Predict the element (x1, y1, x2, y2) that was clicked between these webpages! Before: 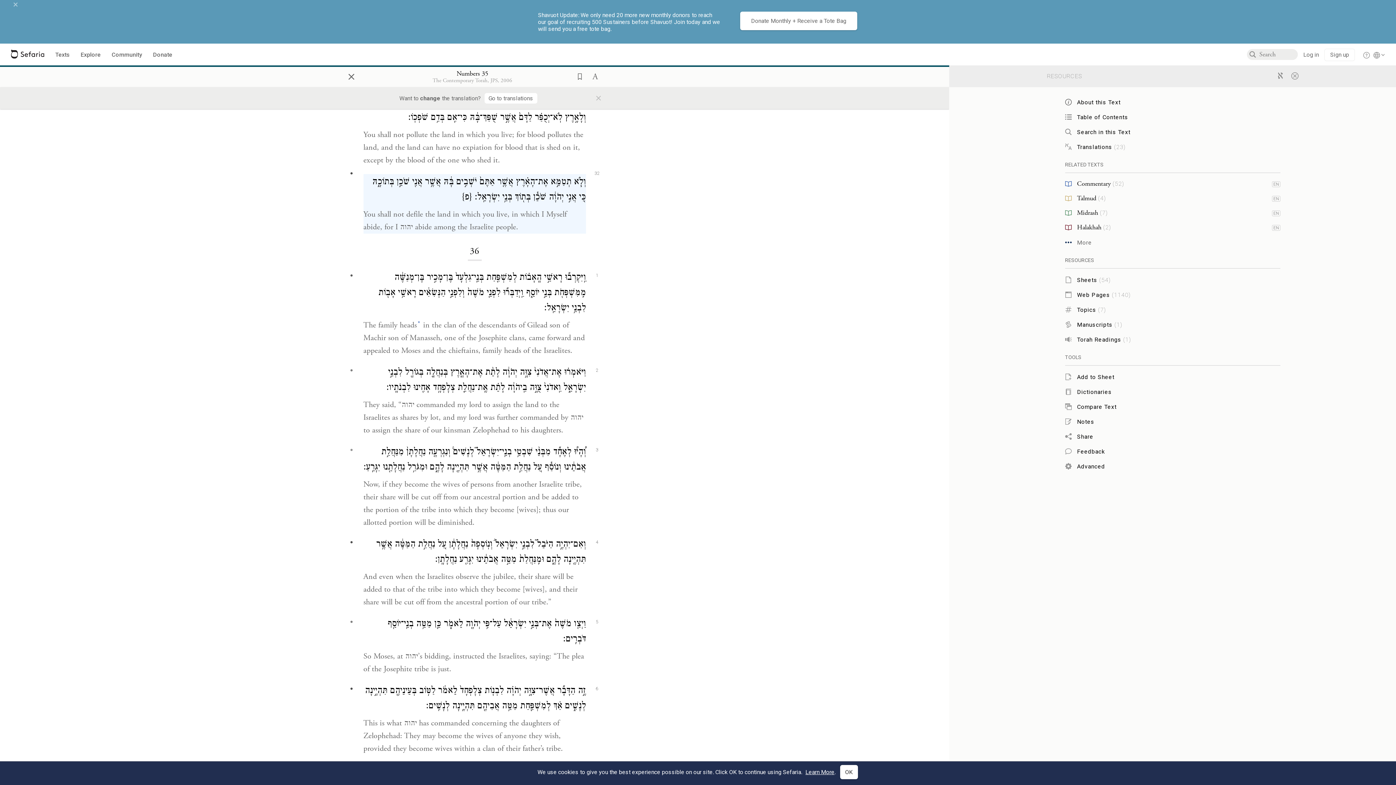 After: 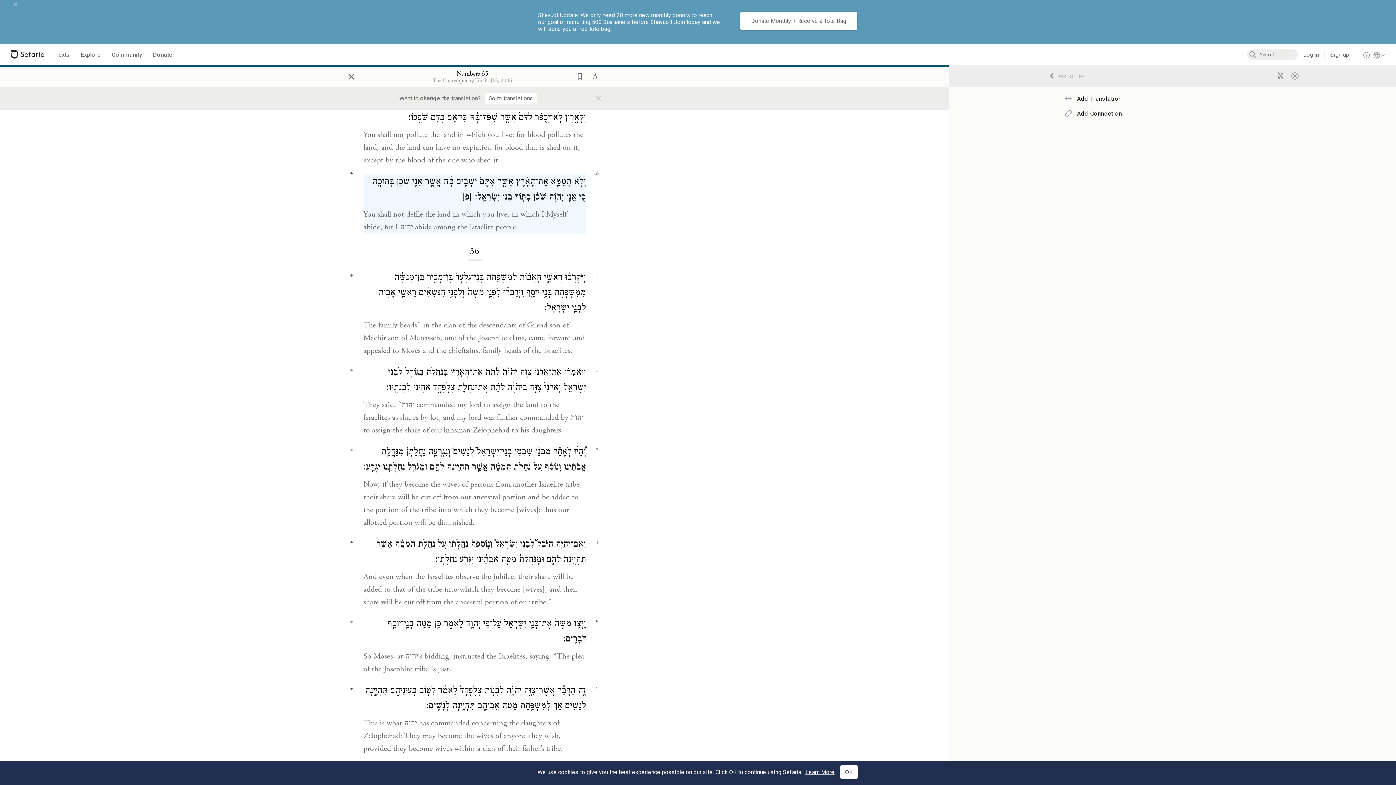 Action: label: Advanced bbox: (1065, 462, 1280, 470)